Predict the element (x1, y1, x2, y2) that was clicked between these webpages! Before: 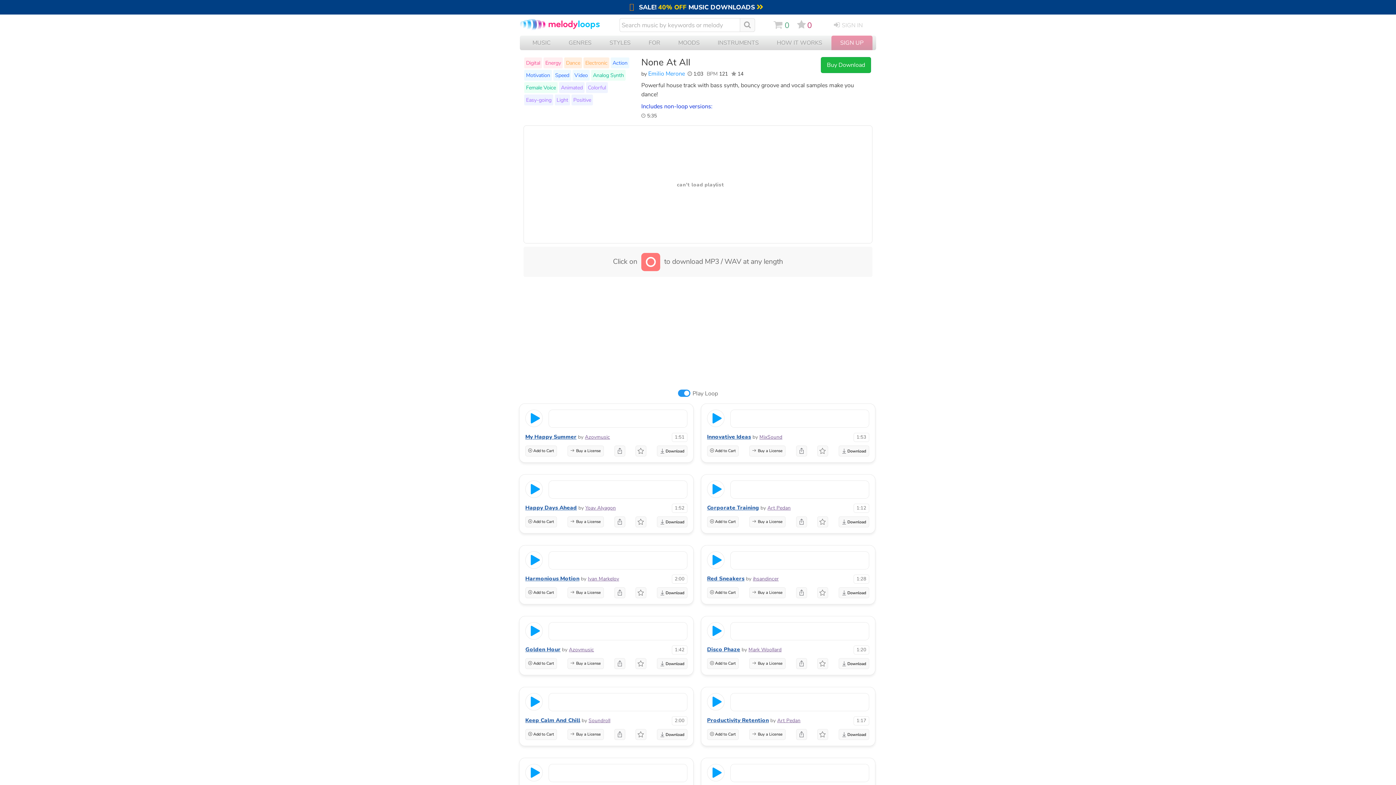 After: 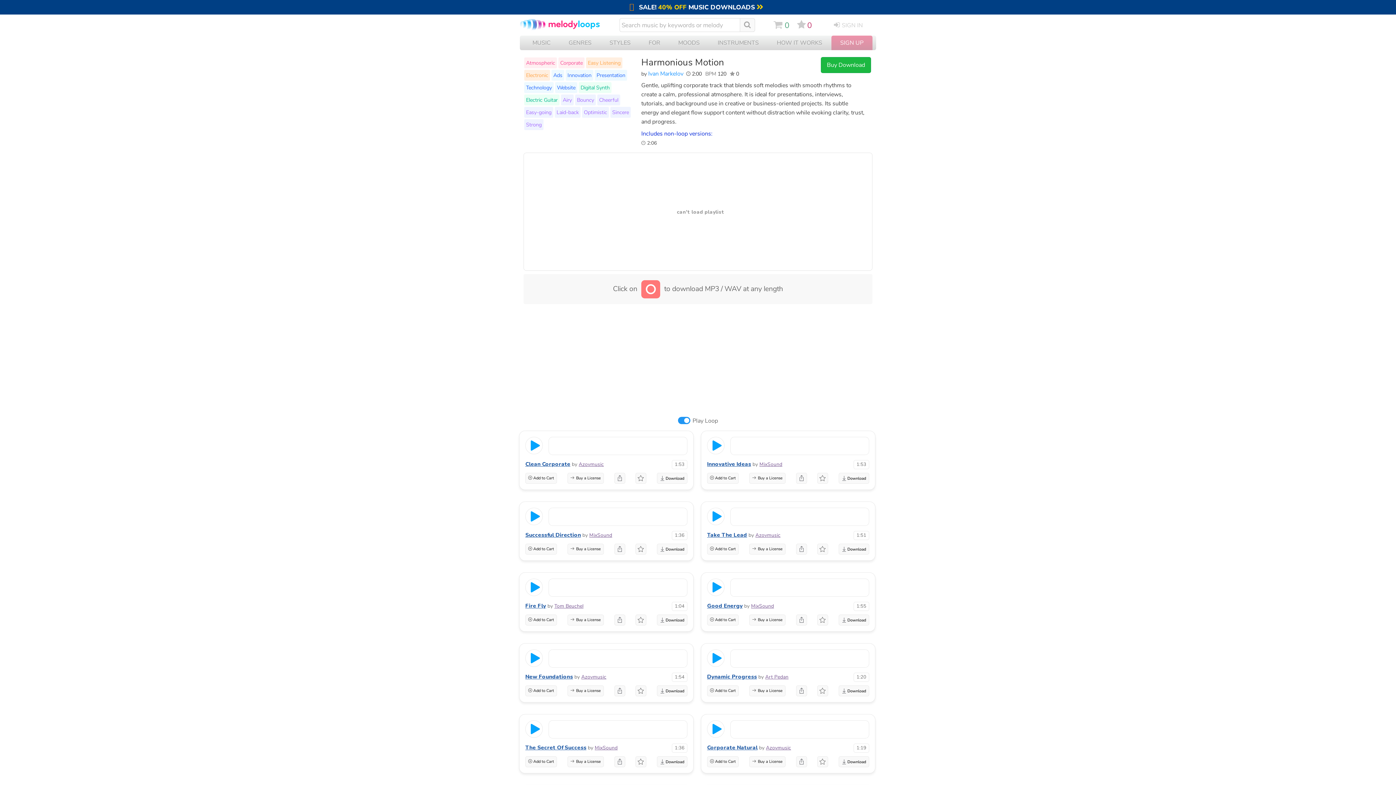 Action: bbox: (525, 575, 579, 582) label: Harmonious Motion